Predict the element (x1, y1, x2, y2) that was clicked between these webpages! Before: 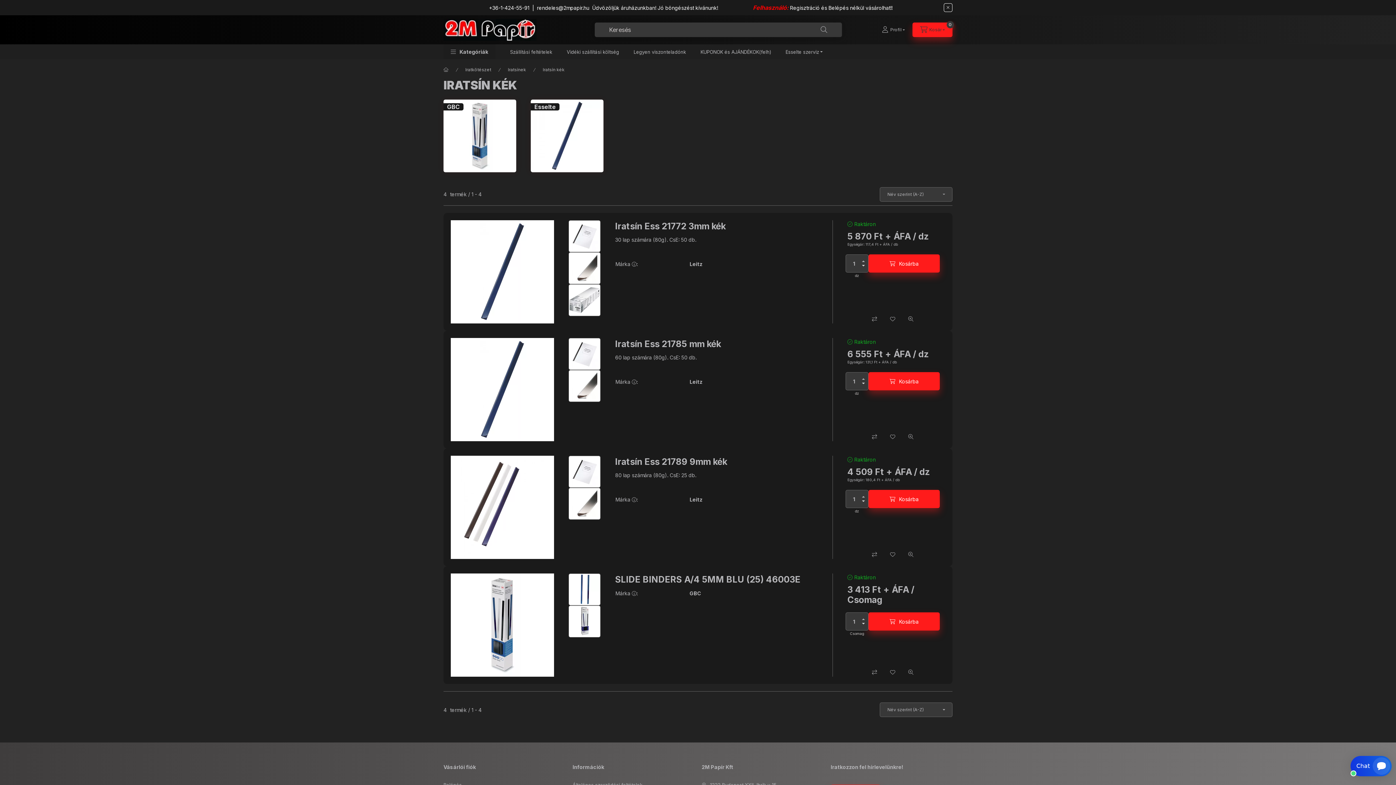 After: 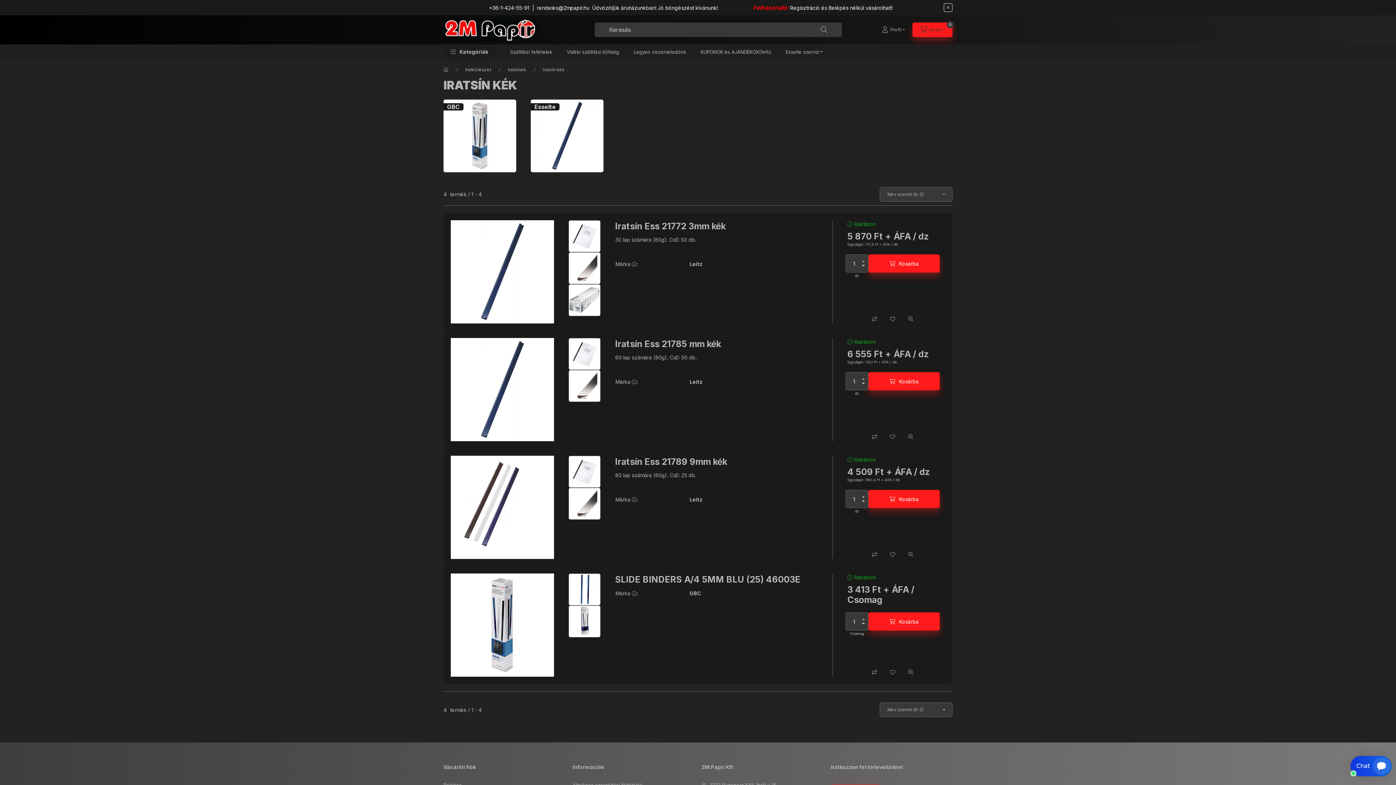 Action: bbox: (537, 4, 589, 10) label: rendeles@2mpapir.hu